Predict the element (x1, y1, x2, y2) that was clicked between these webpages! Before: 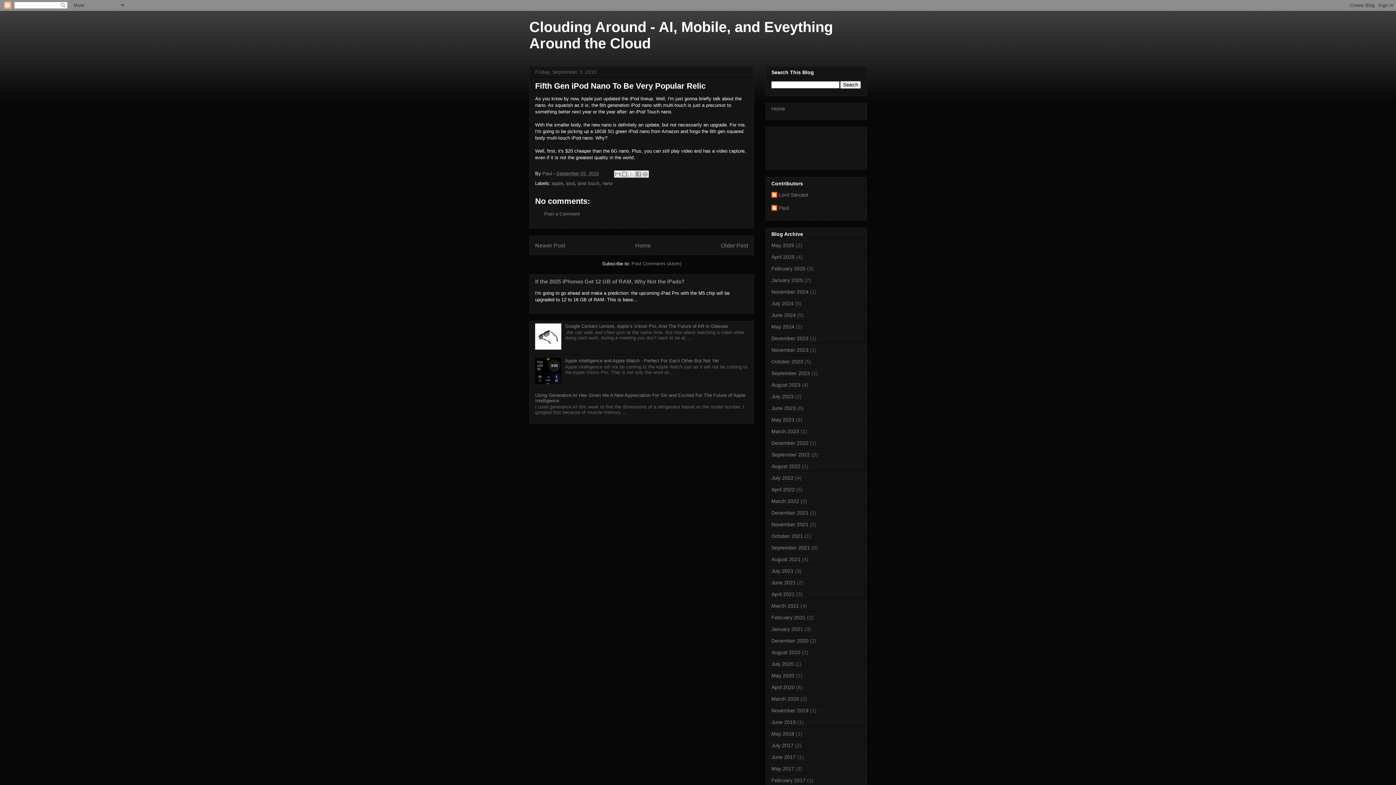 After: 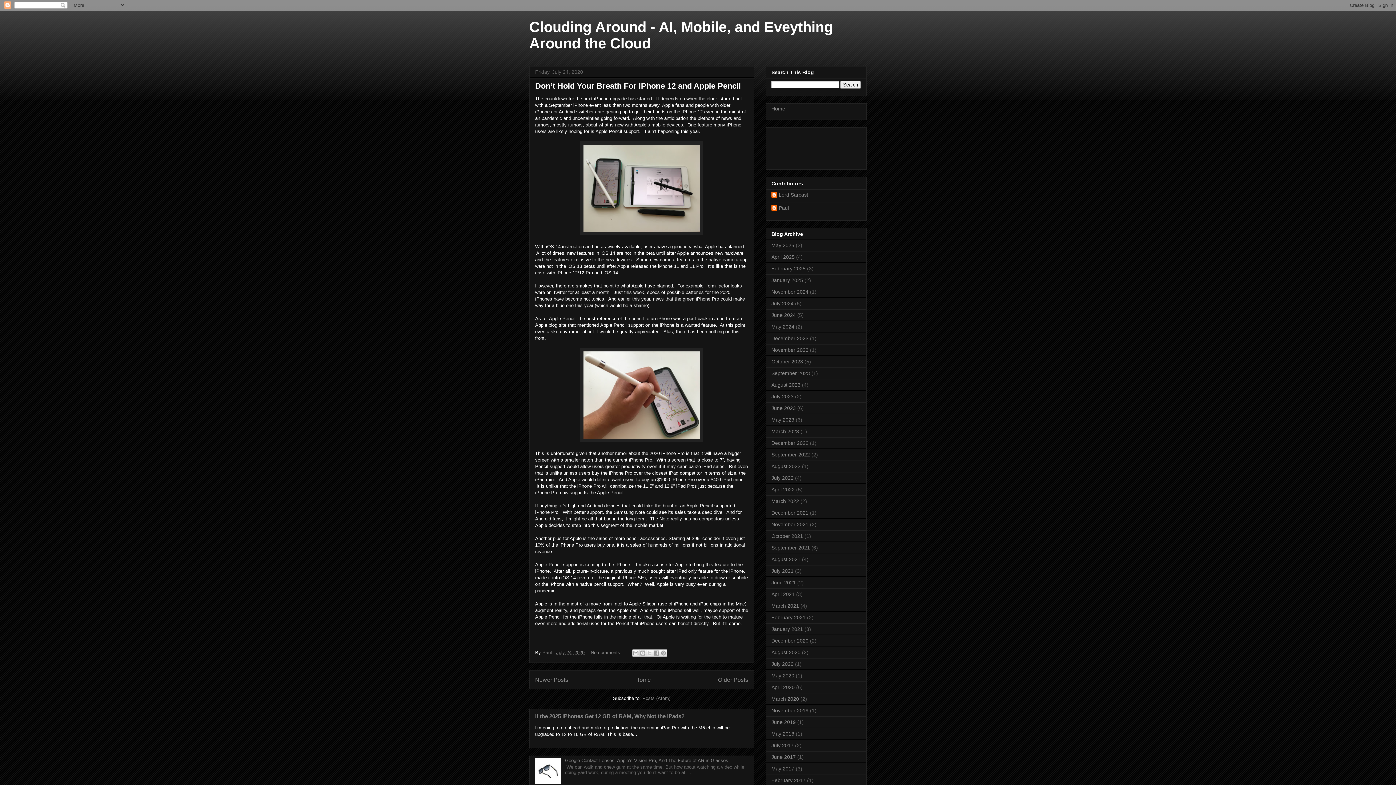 Action: label: July 2020 bbox: (771, 661, 793, 667)